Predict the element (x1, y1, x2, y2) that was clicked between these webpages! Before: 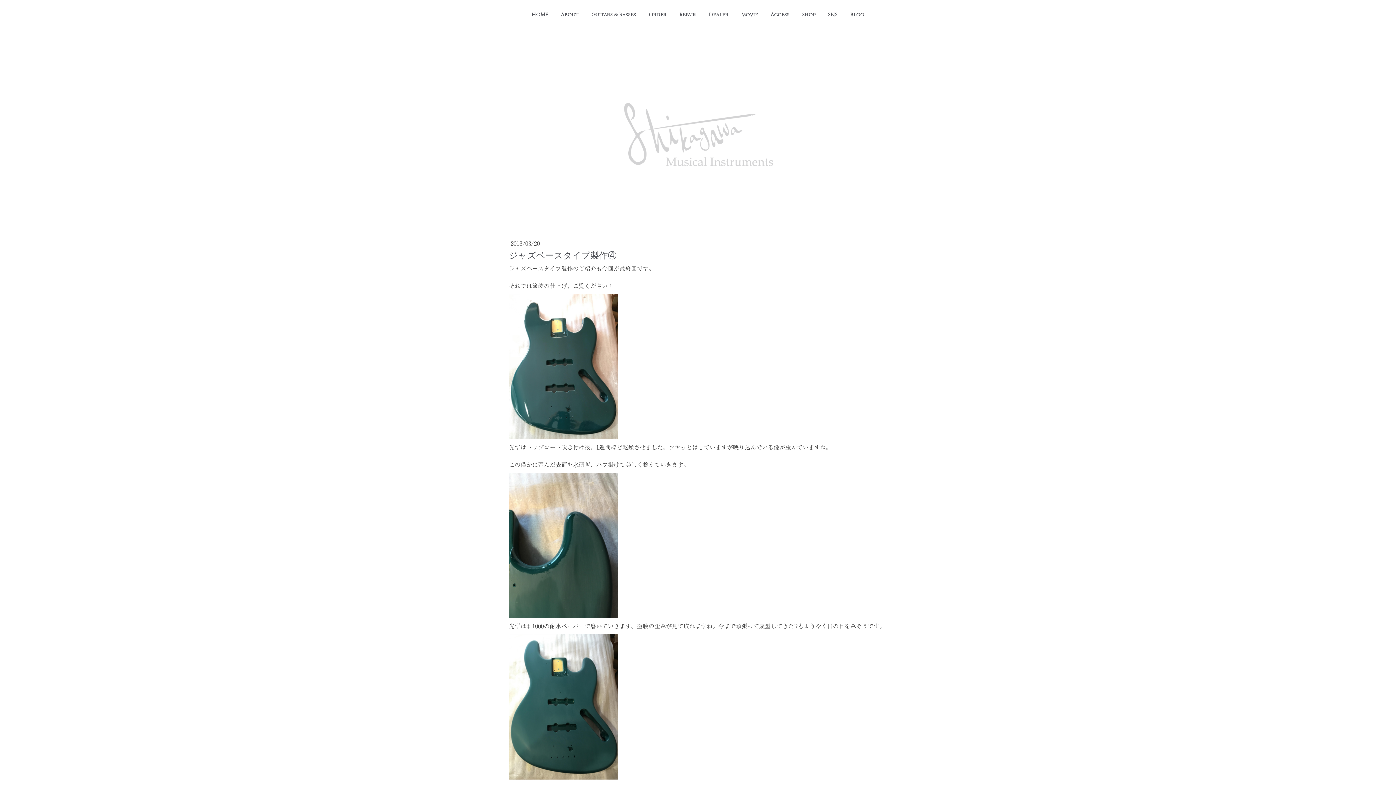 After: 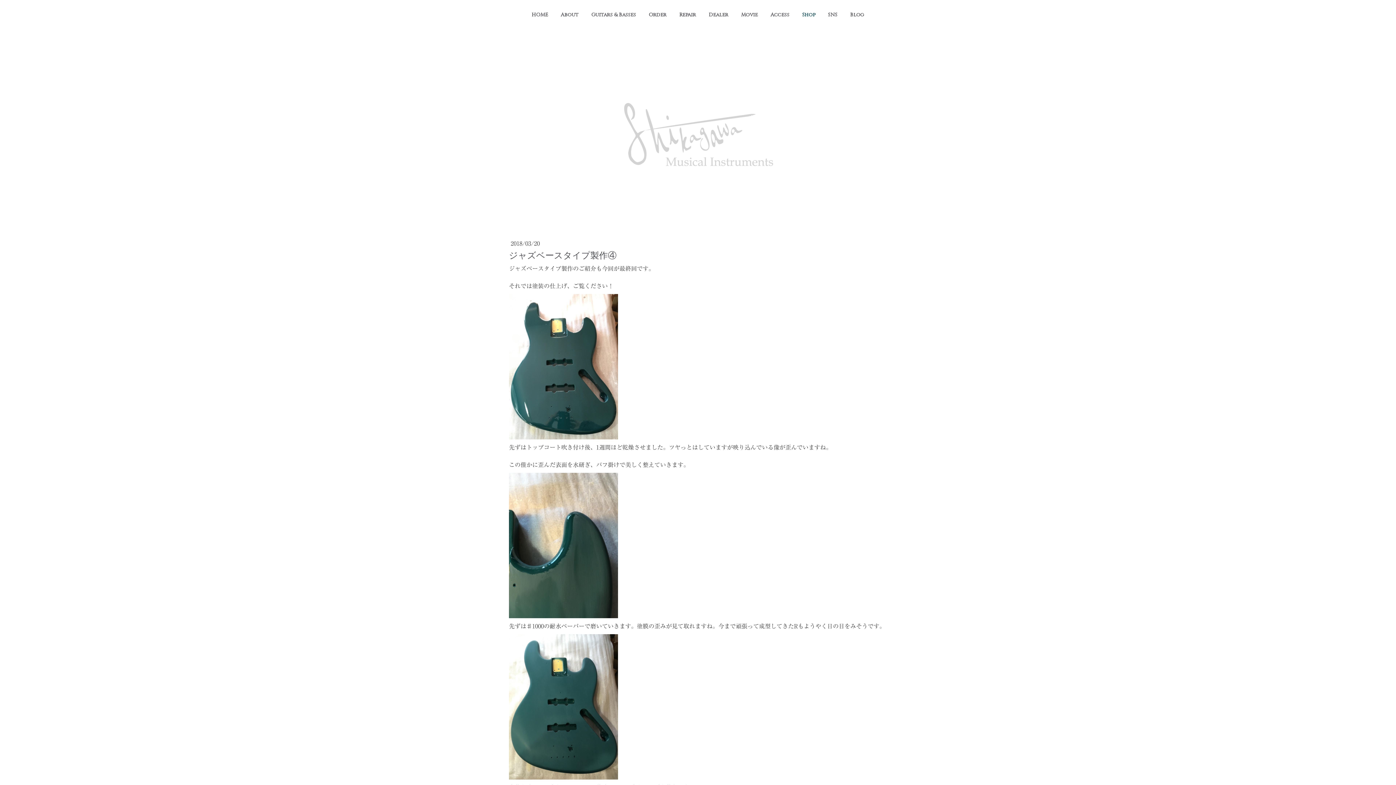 Action: label: Shop bbox: (796, 7, 820, 22)